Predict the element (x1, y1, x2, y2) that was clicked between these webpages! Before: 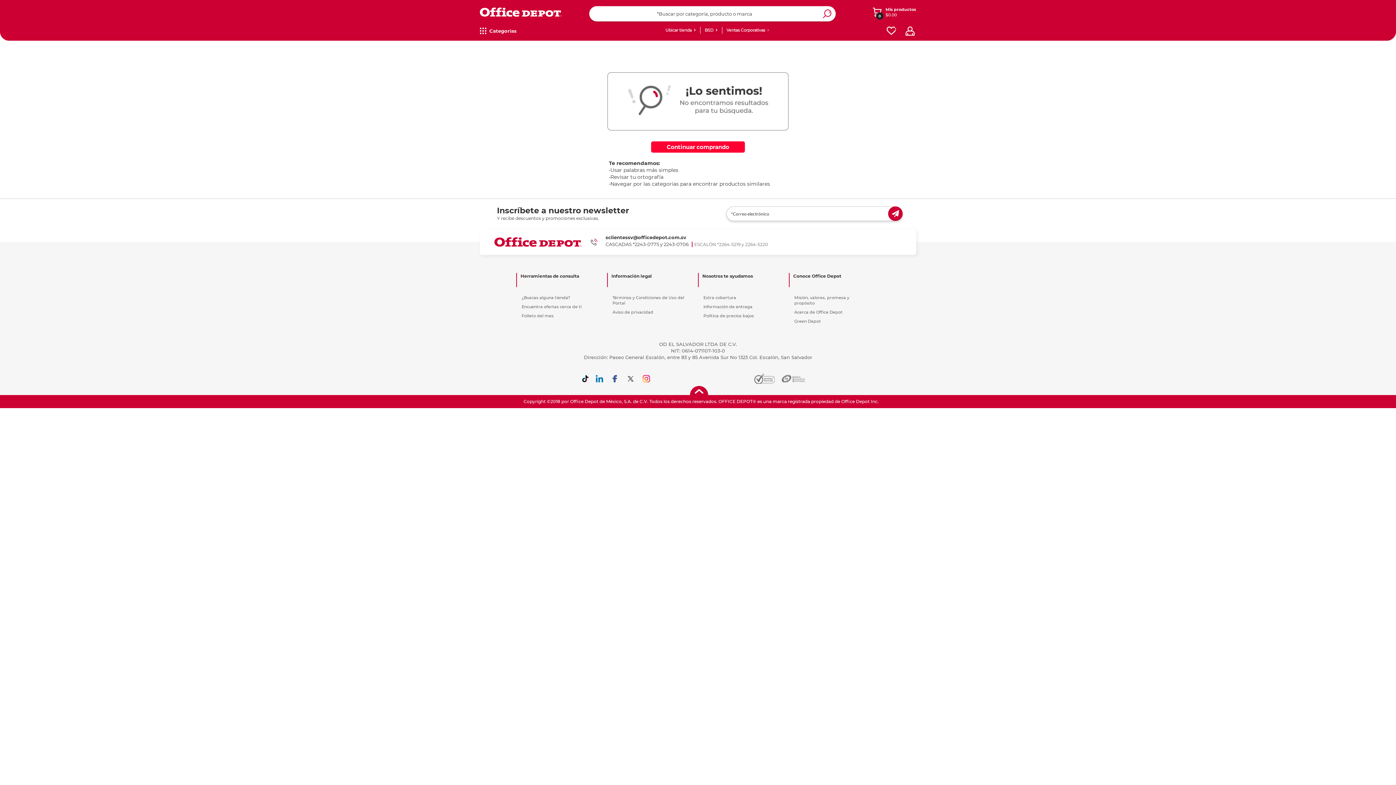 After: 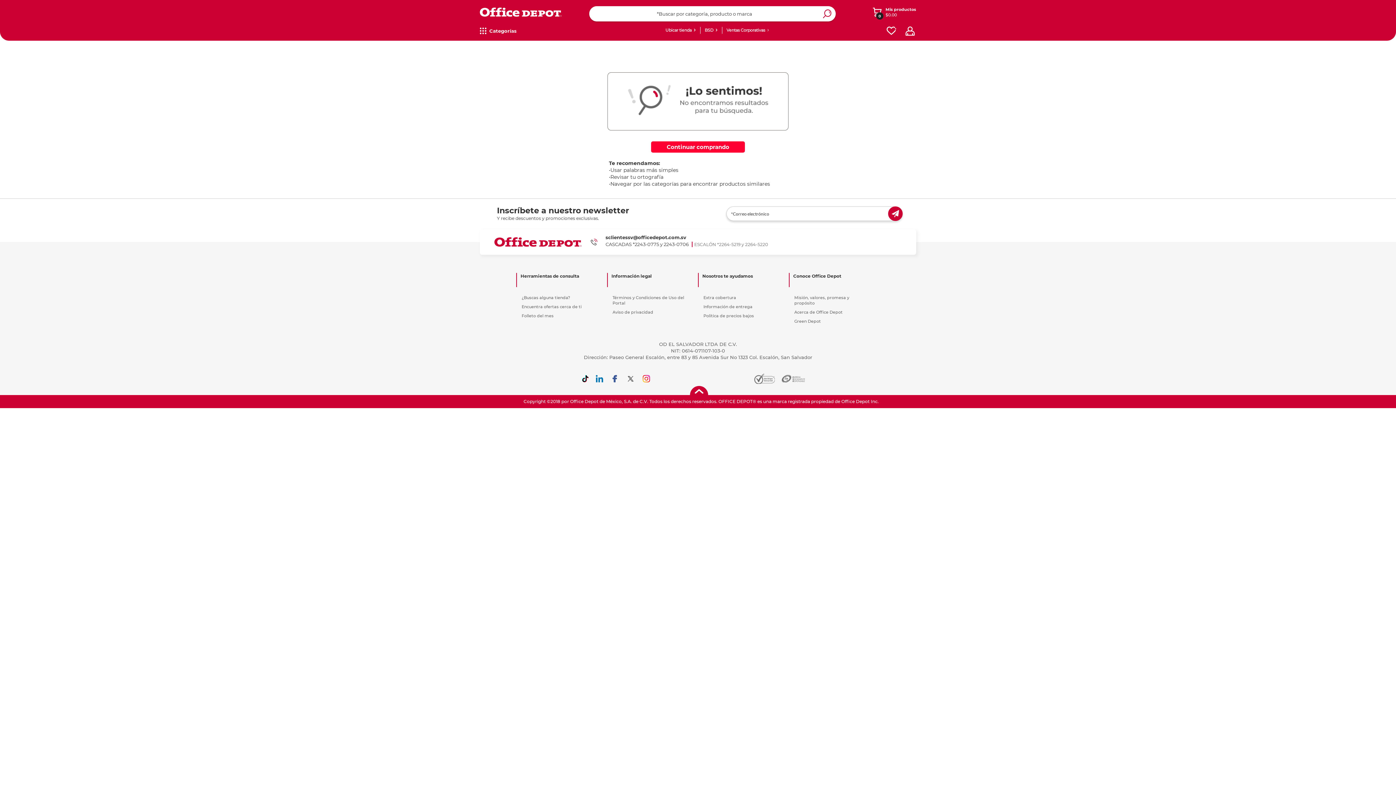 Action: bbox: (581, 375, 589, 382)